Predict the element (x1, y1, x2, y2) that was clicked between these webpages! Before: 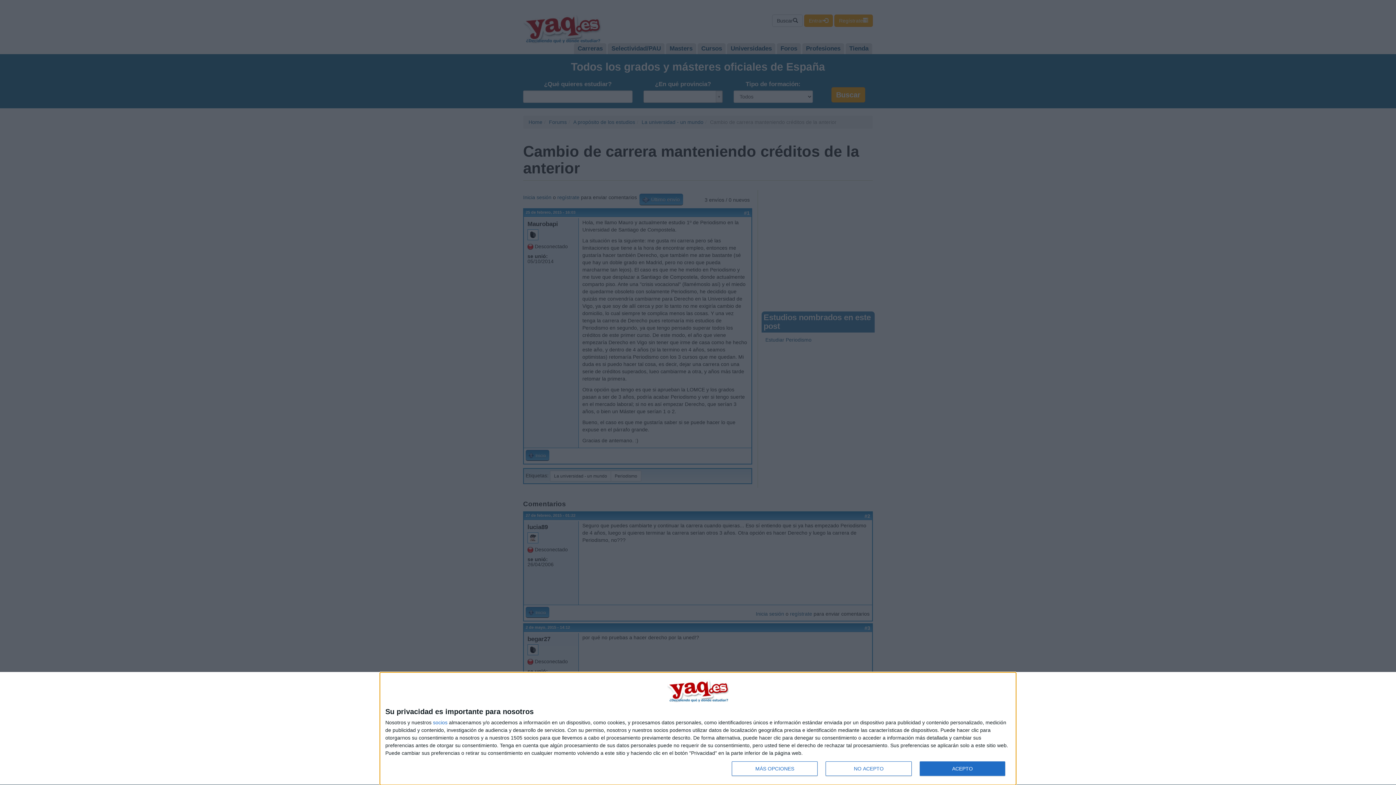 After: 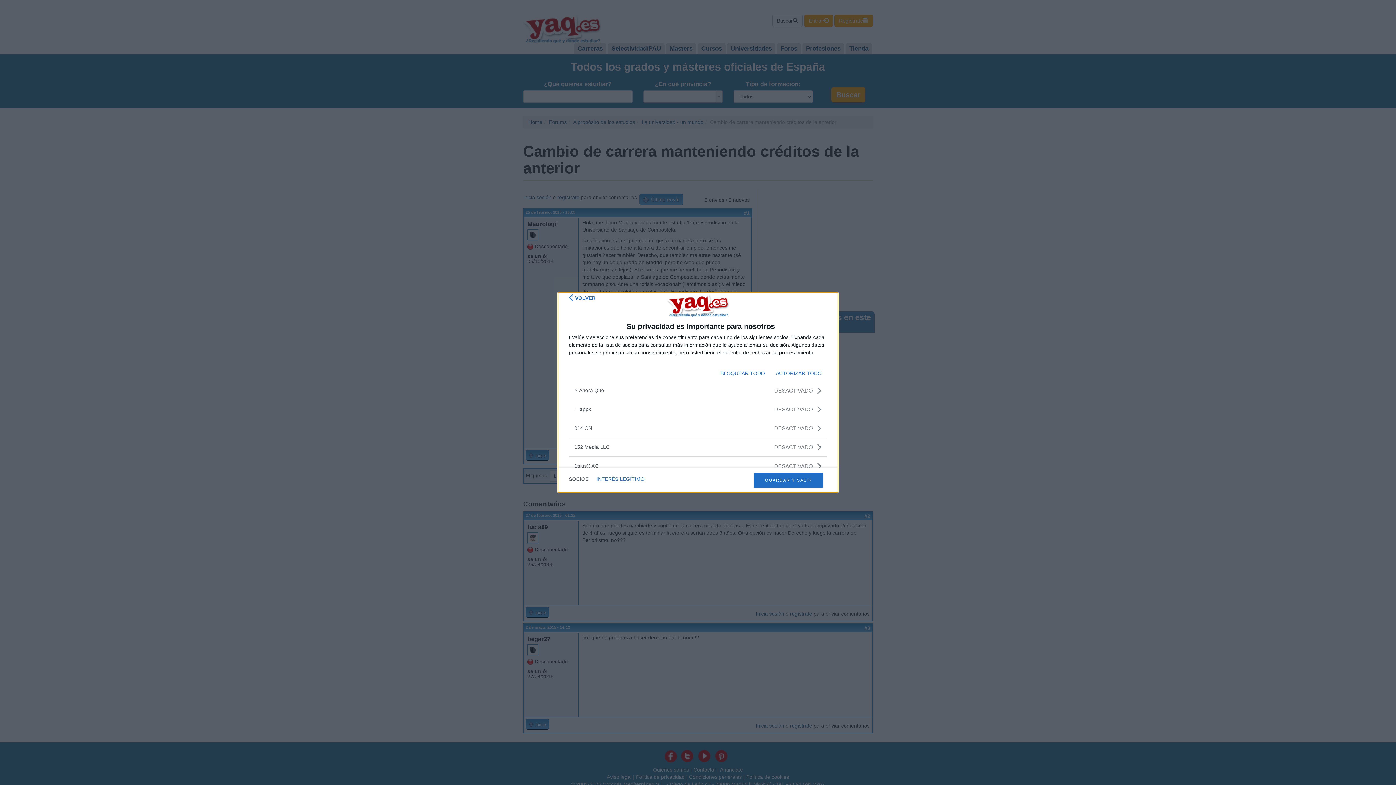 Action: label: socios bbox: (433, 720, 447, 725)